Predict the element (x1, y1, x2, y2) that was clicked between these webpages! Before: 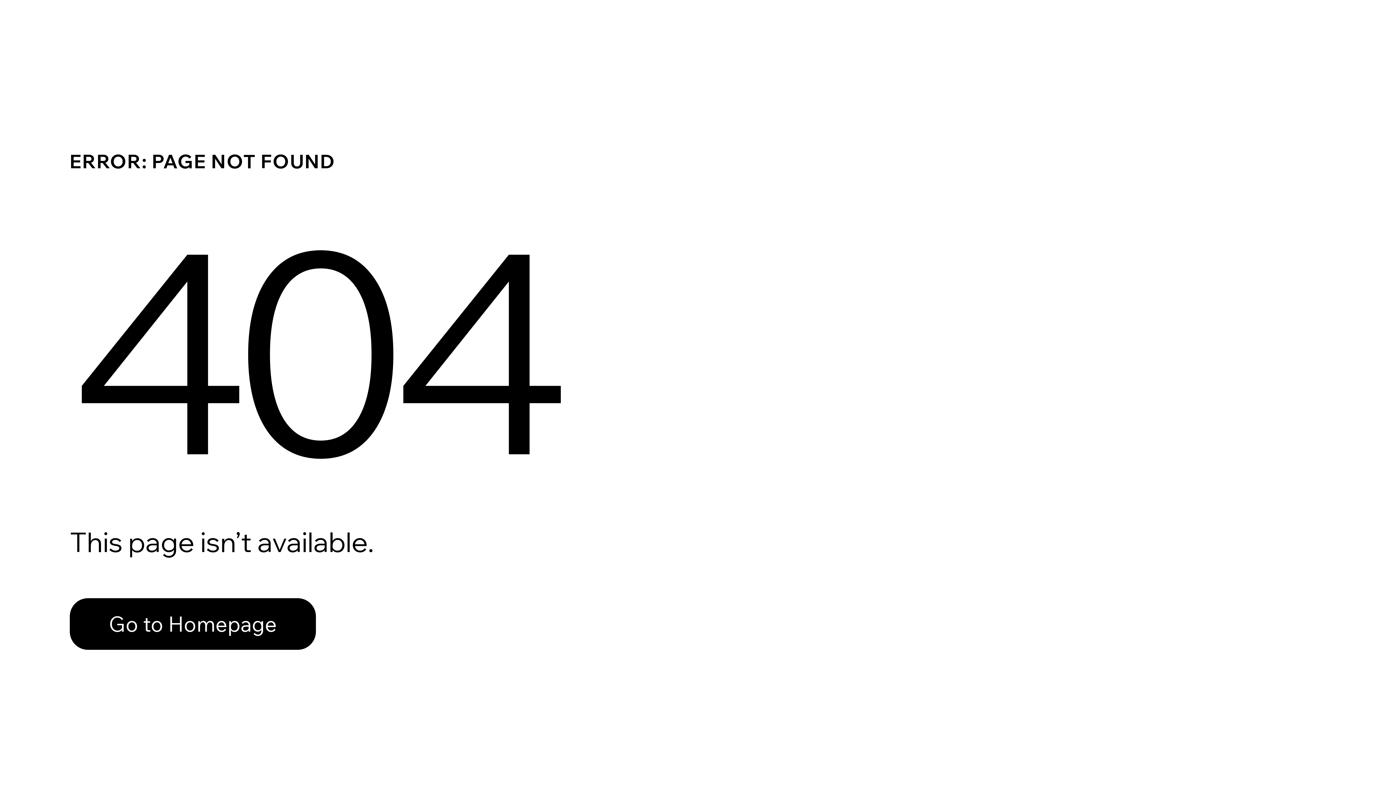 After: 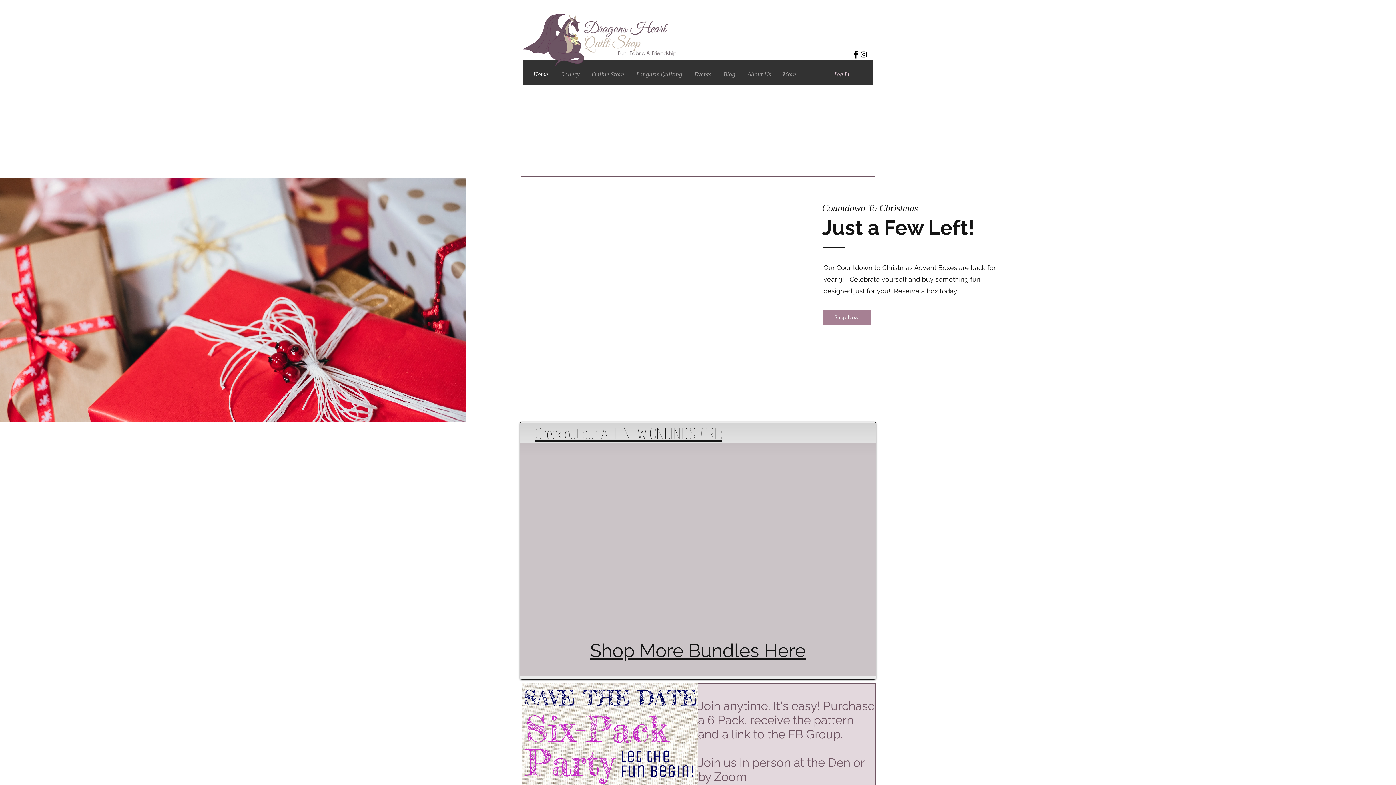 Action: bbox: (69, 598, 316, 650) label: Go to Homepage